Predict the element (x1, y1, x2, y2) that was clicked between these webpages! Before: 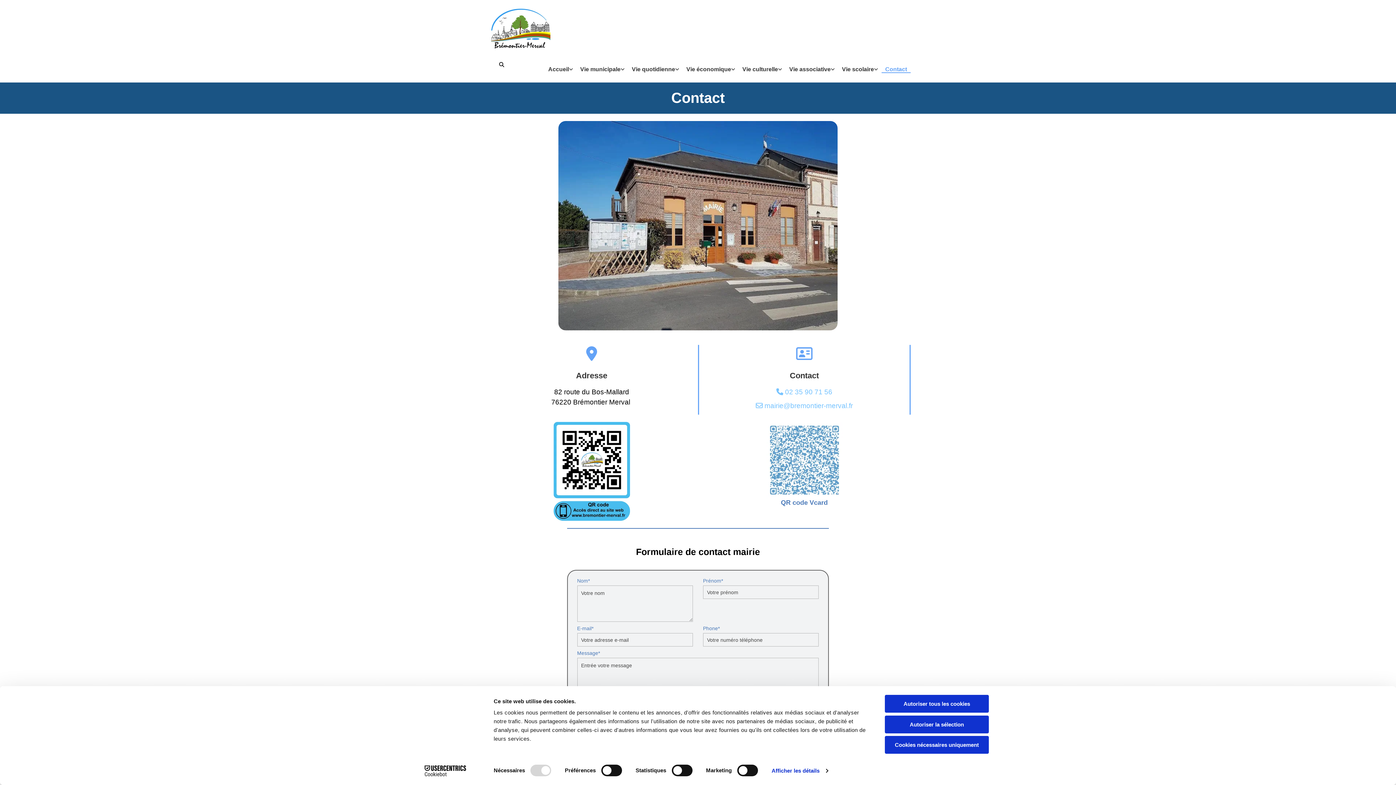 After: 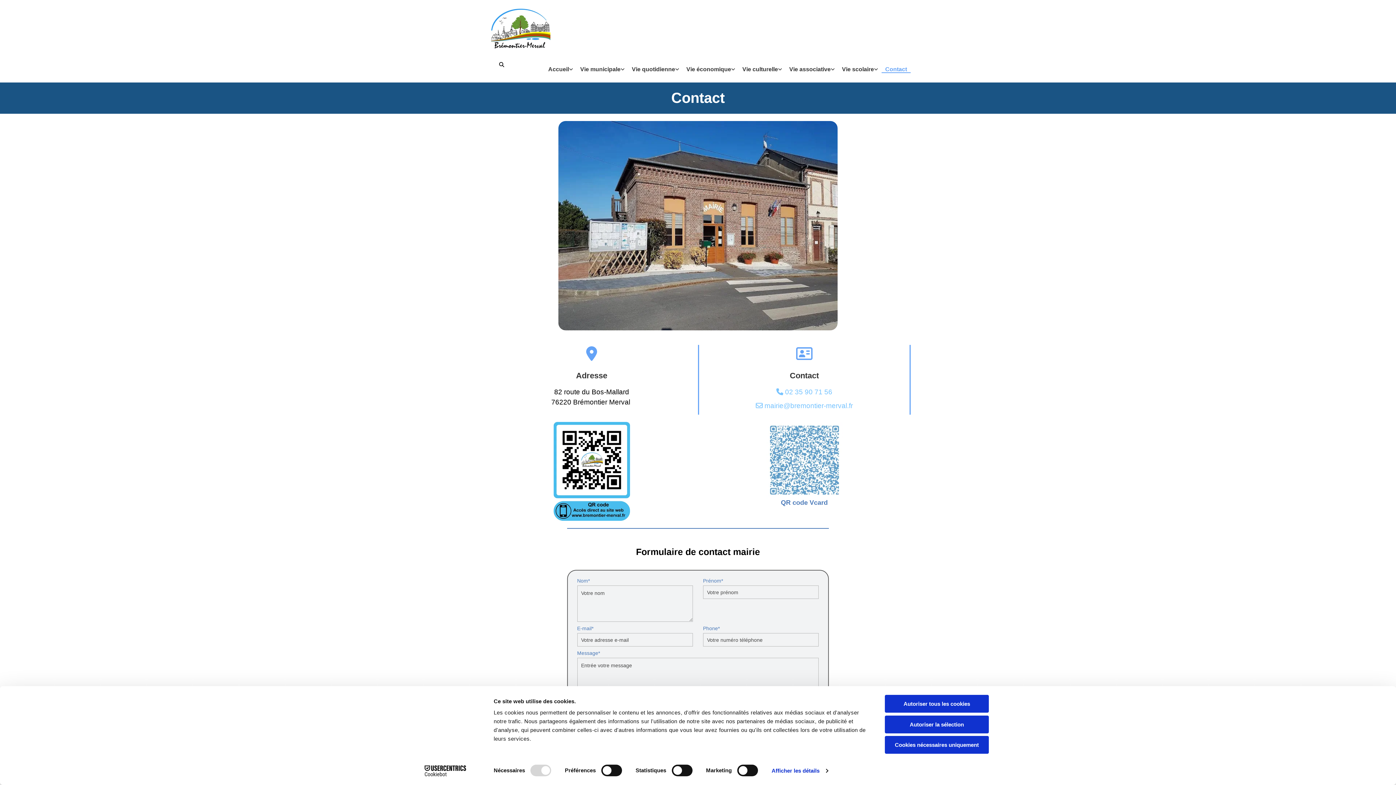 Action: bbox: (496, 121, 900, 330)